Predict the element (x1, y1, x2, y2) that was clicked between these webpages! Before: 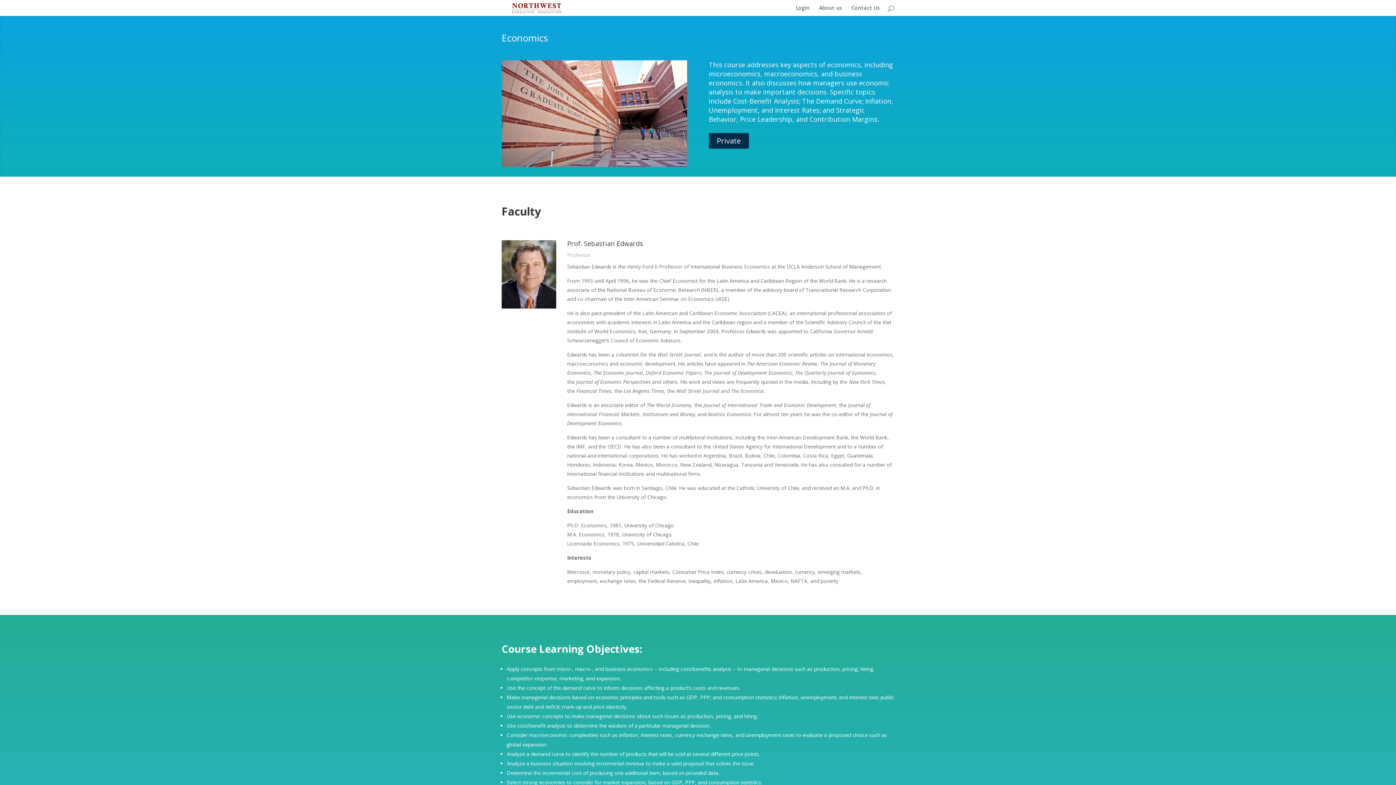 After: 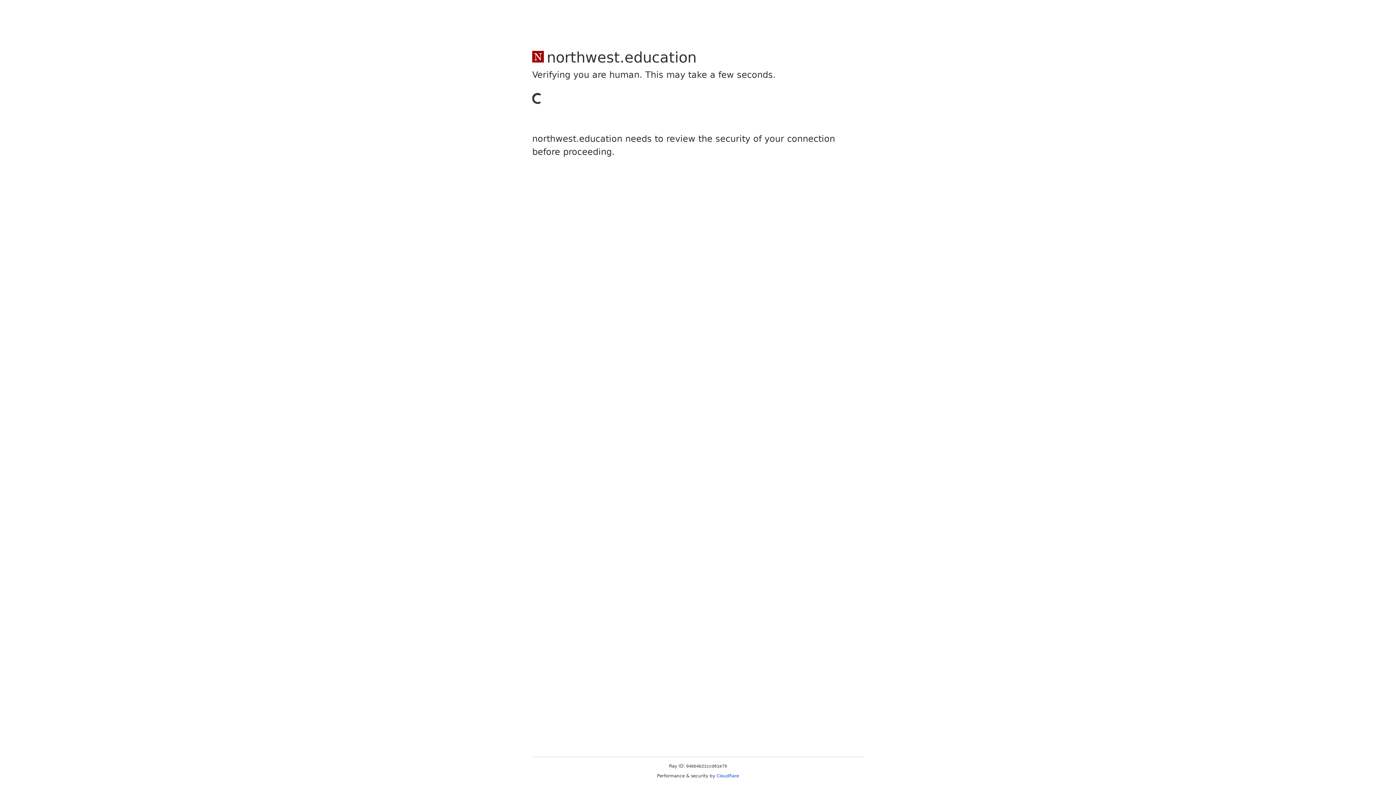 Action: label: About us bbox: (819, 5, 842, 16)